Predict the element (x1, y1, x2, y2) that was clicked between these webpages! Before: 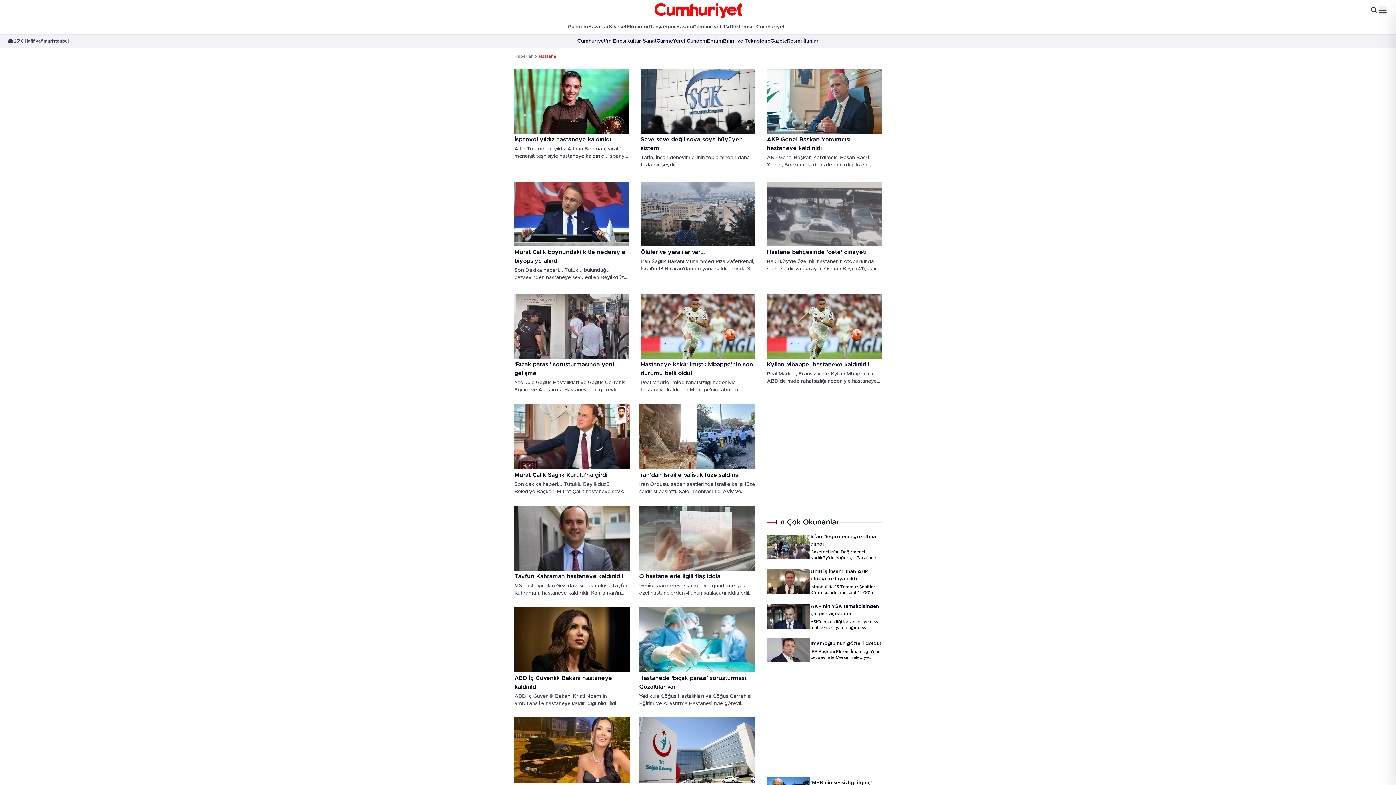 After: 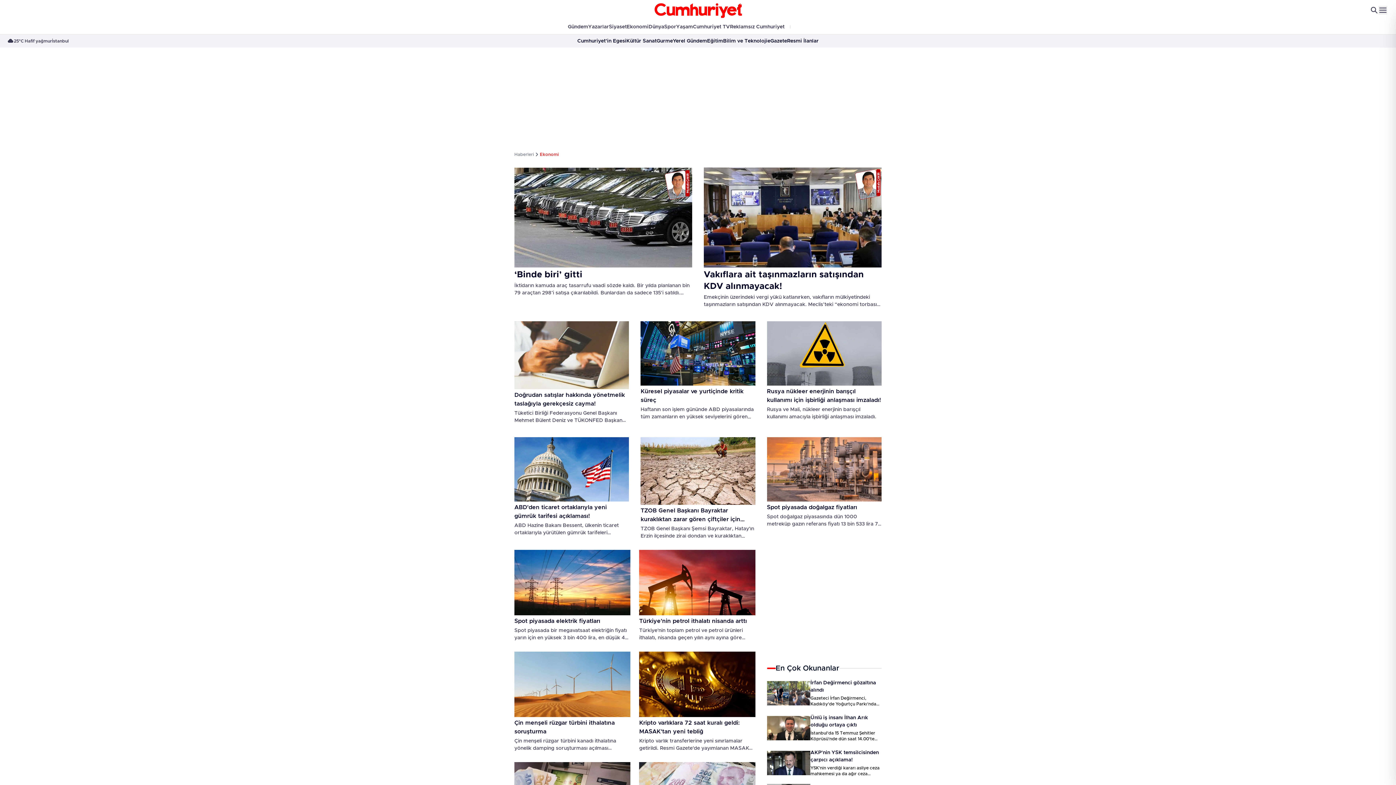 Action: label: Ekonomi bbox: (626, 21, 648, 32)